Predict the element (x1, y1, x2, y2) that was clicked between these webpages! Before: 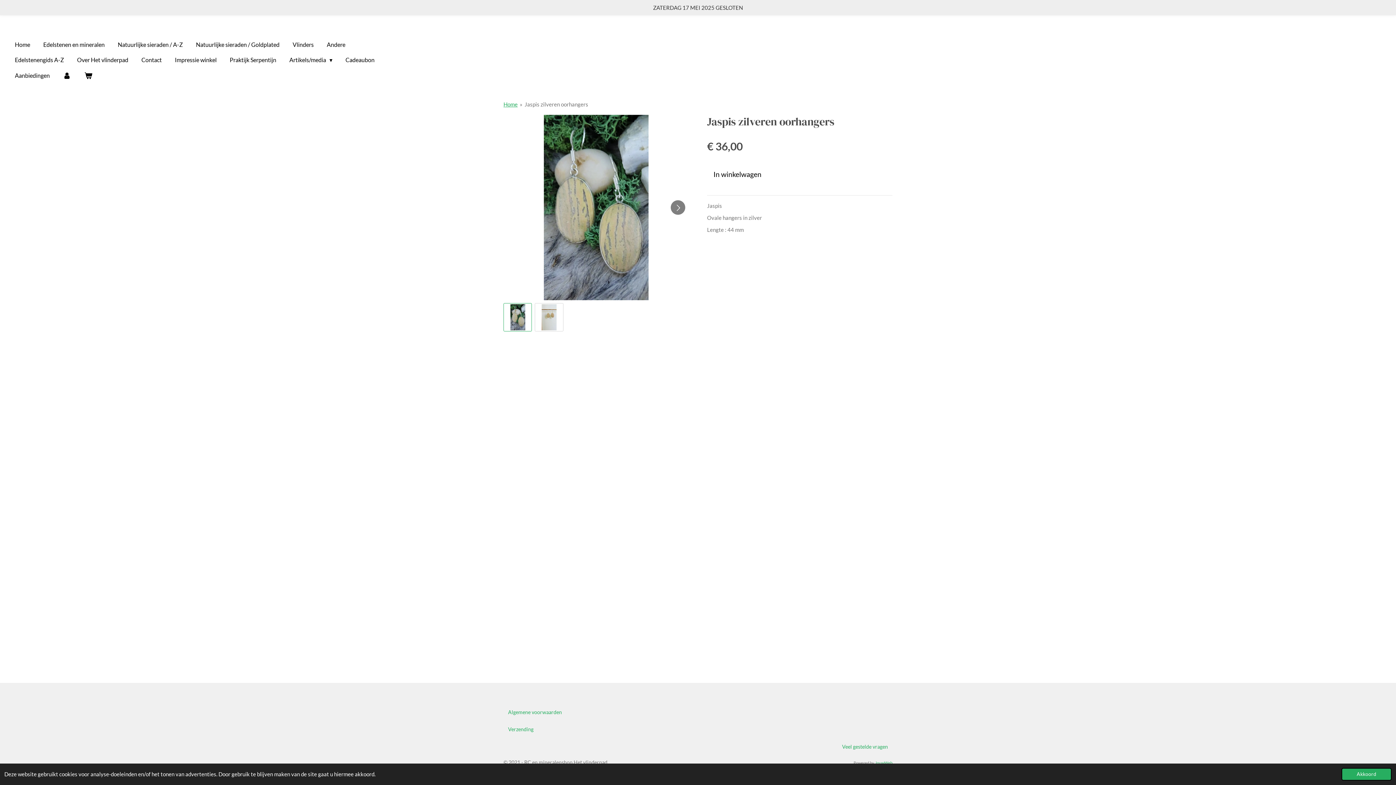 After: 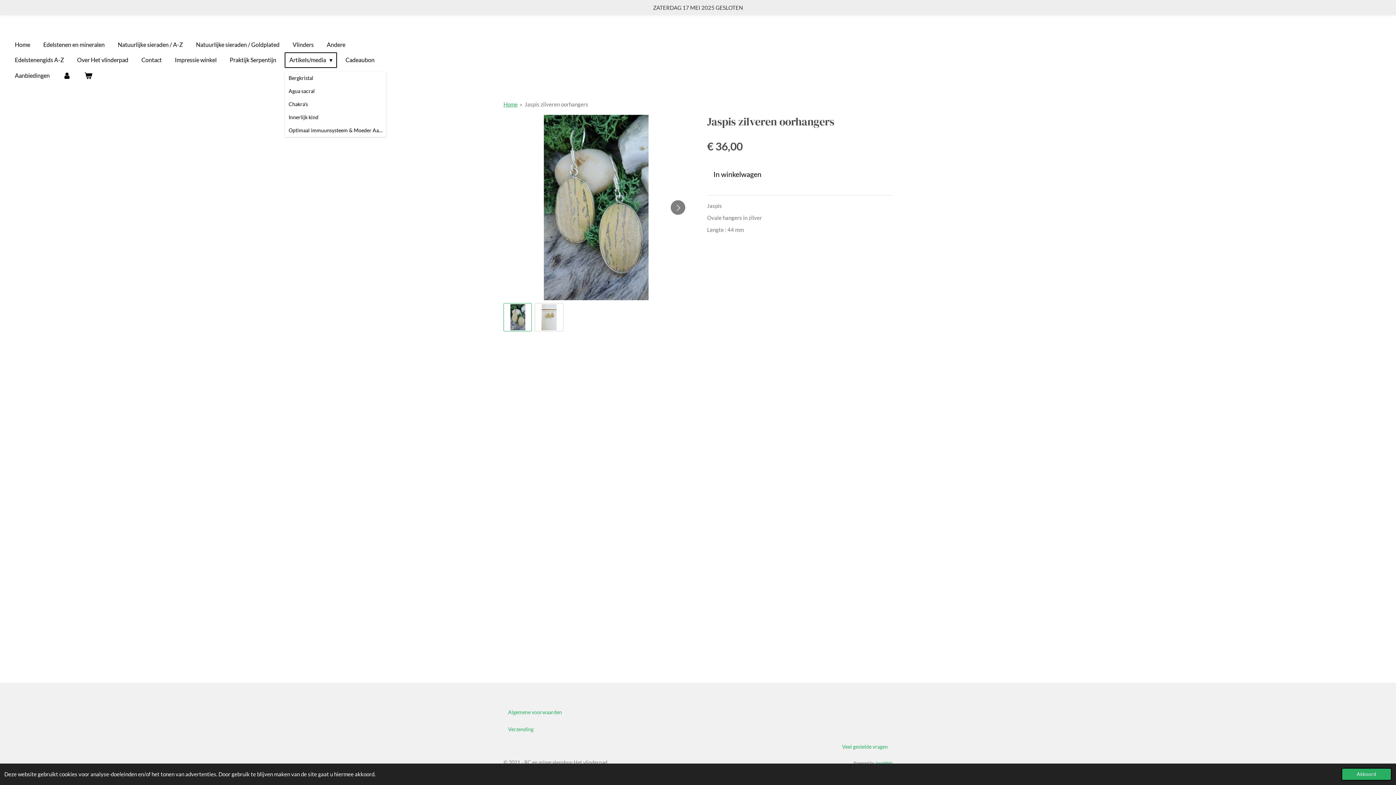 Action: bbox: (284, 52, 337, 68) label: Artikels/media 